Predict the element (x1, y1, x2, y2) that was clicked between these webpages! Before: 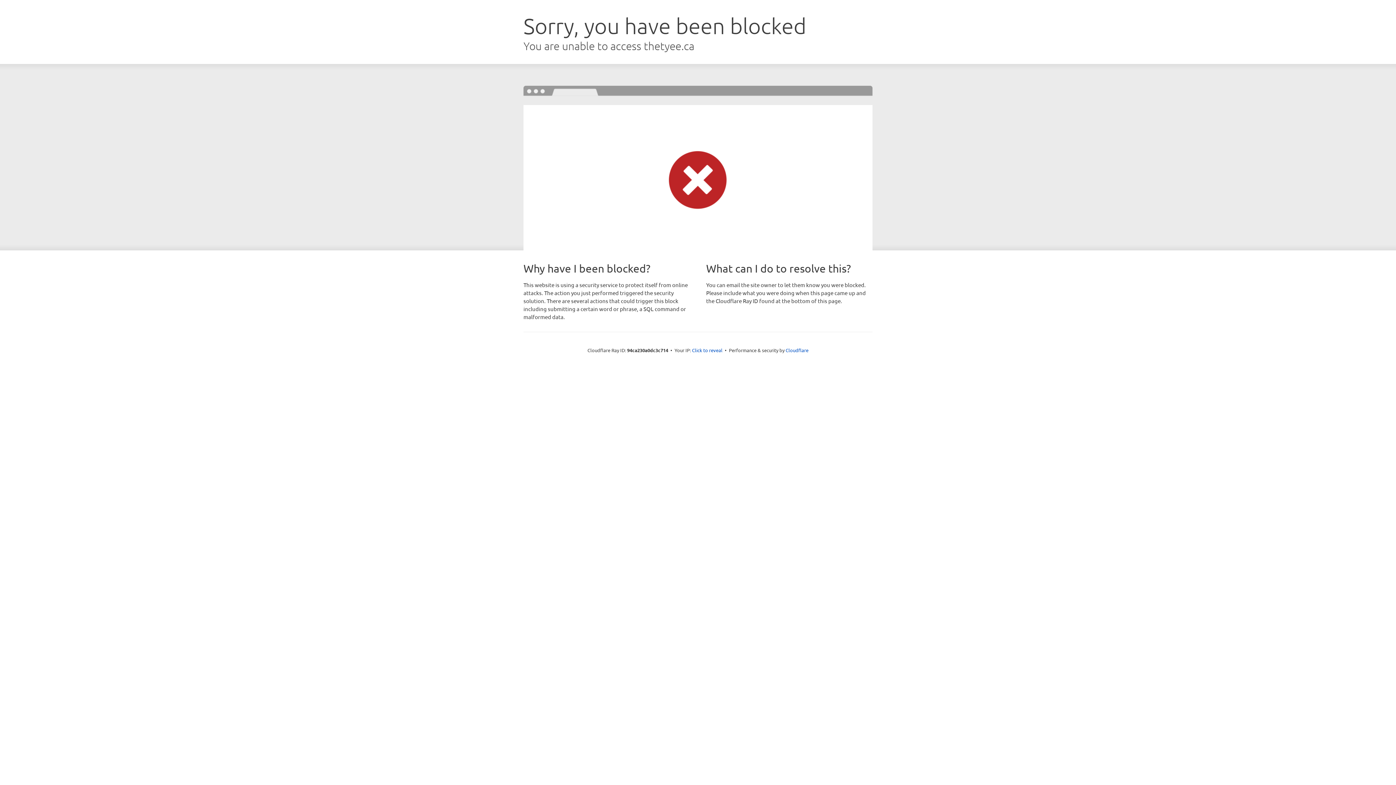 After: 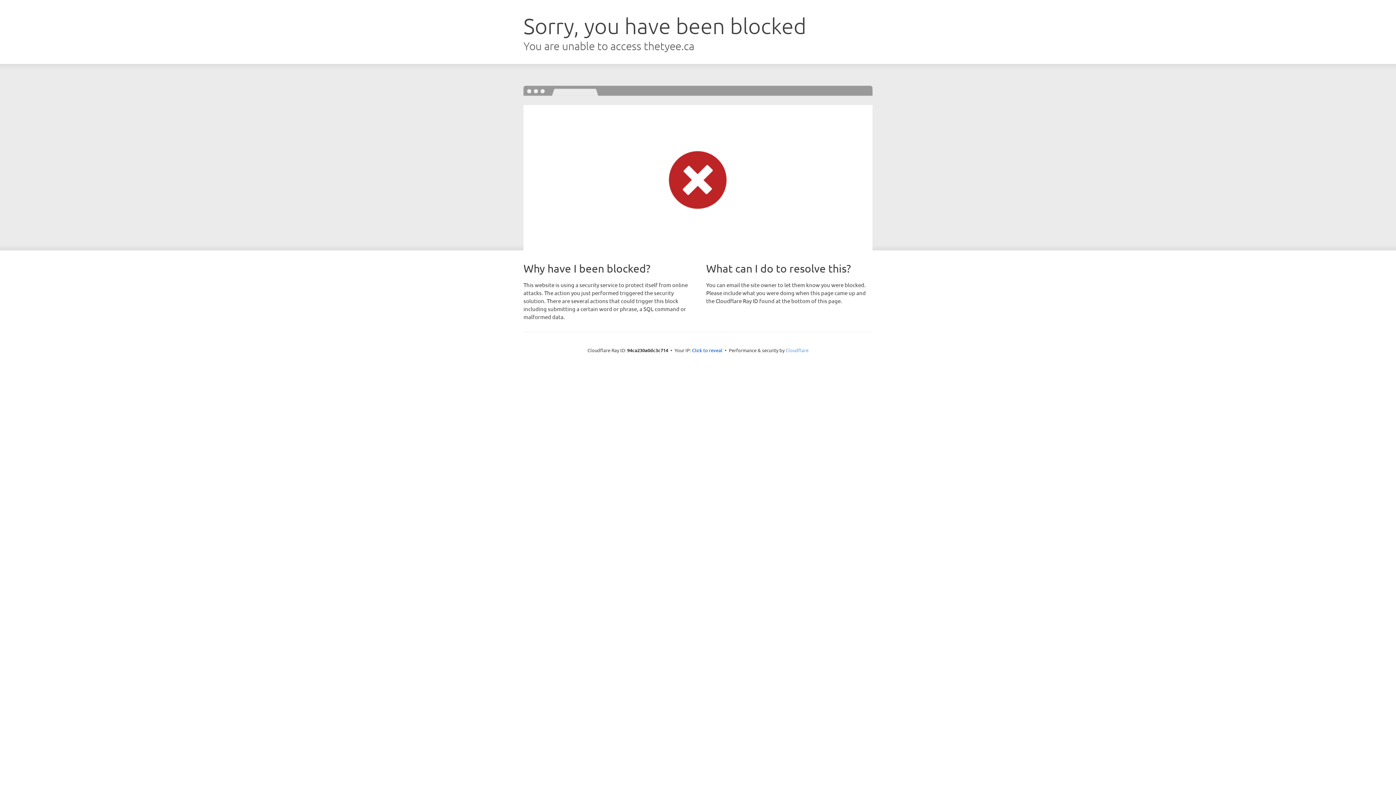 Action: label: Cloudflare bbox: (785, 347, 808, 353)